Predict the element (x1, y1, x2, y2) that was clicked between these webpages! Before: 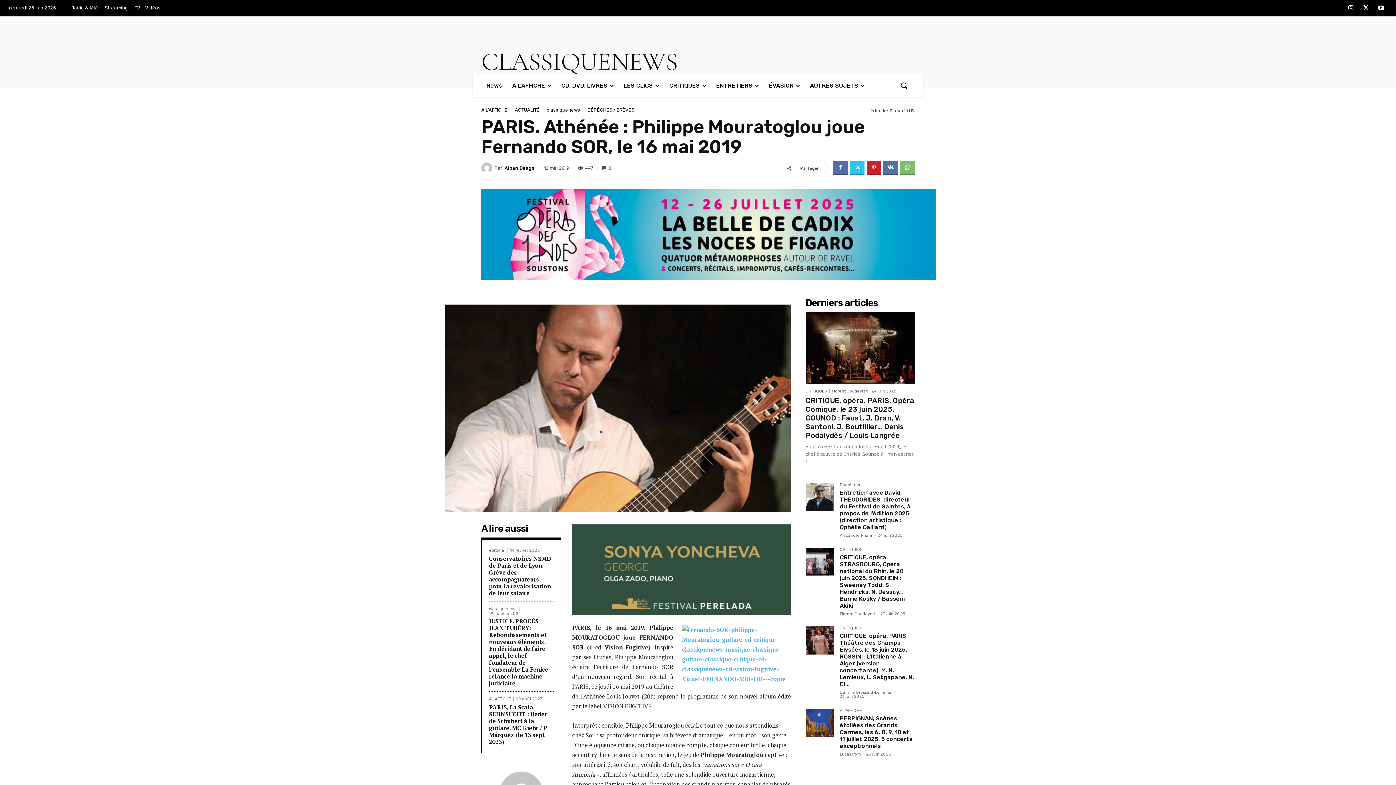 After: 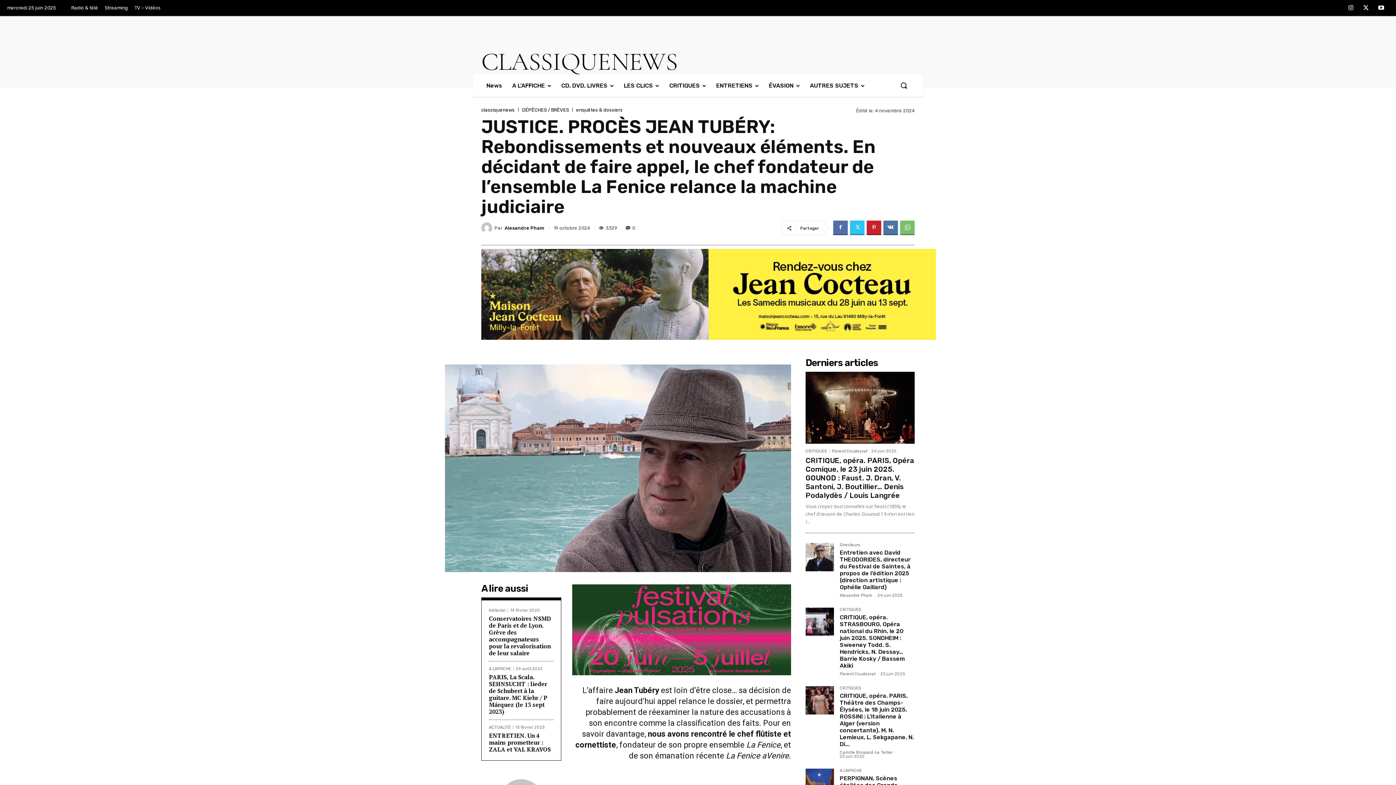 Action: label: JUSTICE. PROCÈS JEAN TUBÉRY: Rebondissements et nouveaux éléments. En décidant de faire appel, le chef fondateur de l’ensemble La Fenice relance la machine judiciaire bbox: (489, 617, 548, 687)